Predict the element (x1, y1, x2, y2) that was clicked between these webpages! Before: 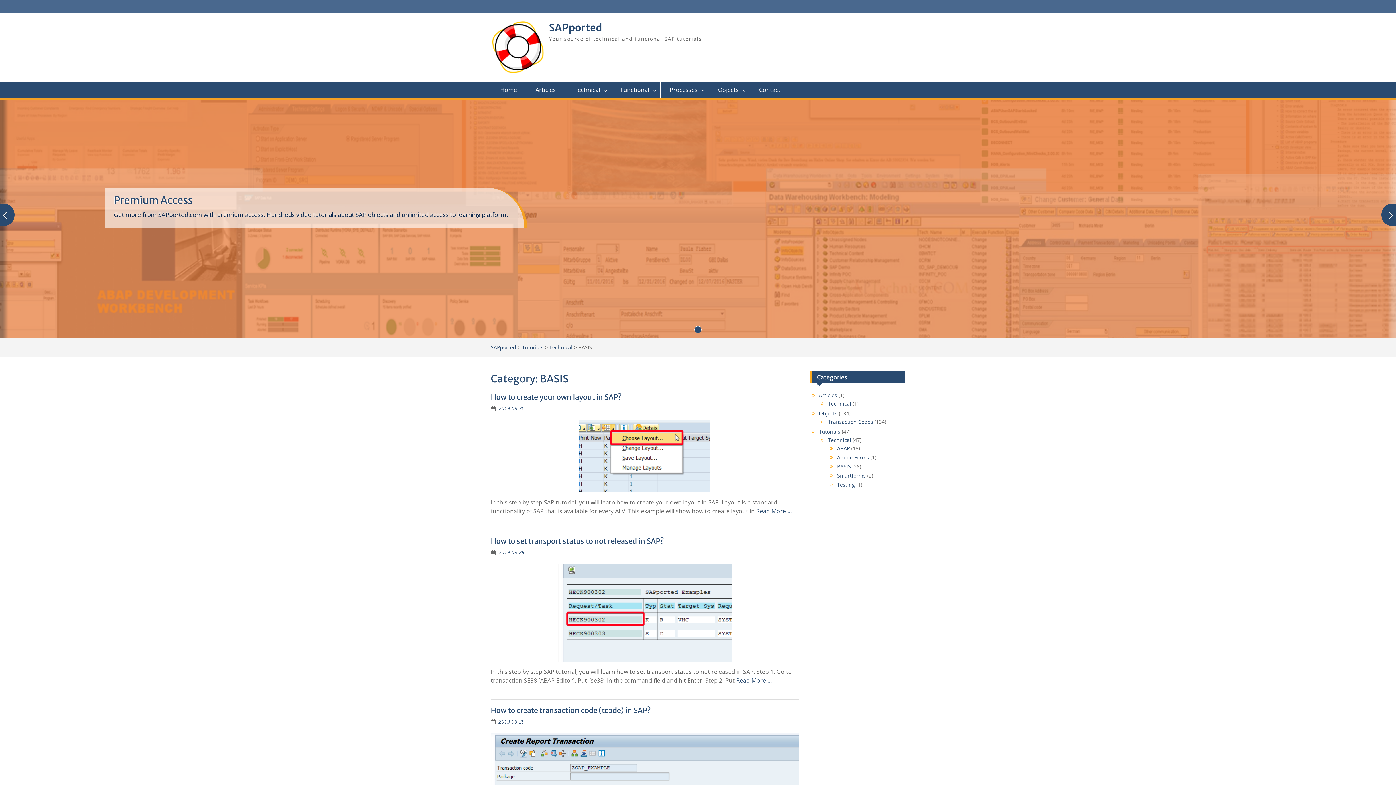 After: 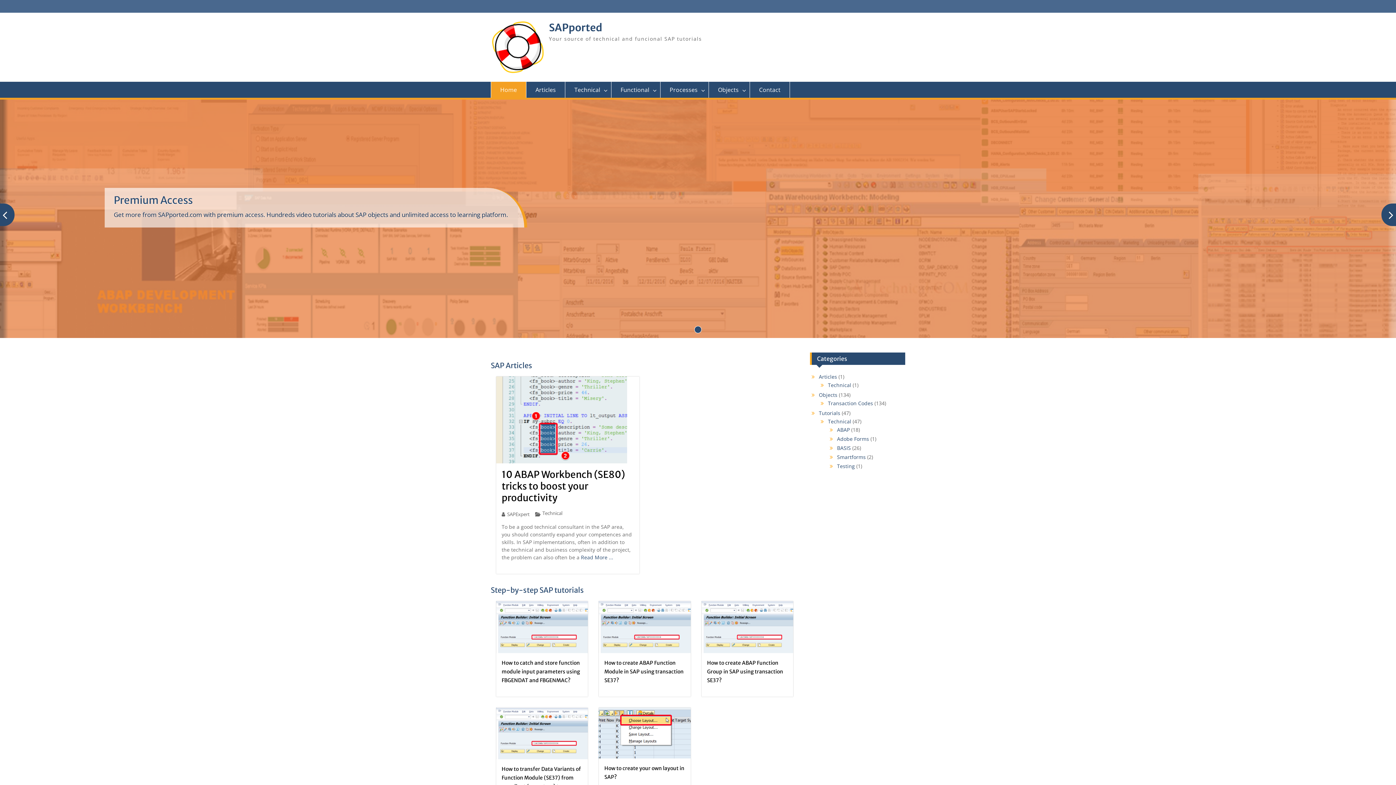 Action: bbox: (549, 21, 602, 34) label: SAPported